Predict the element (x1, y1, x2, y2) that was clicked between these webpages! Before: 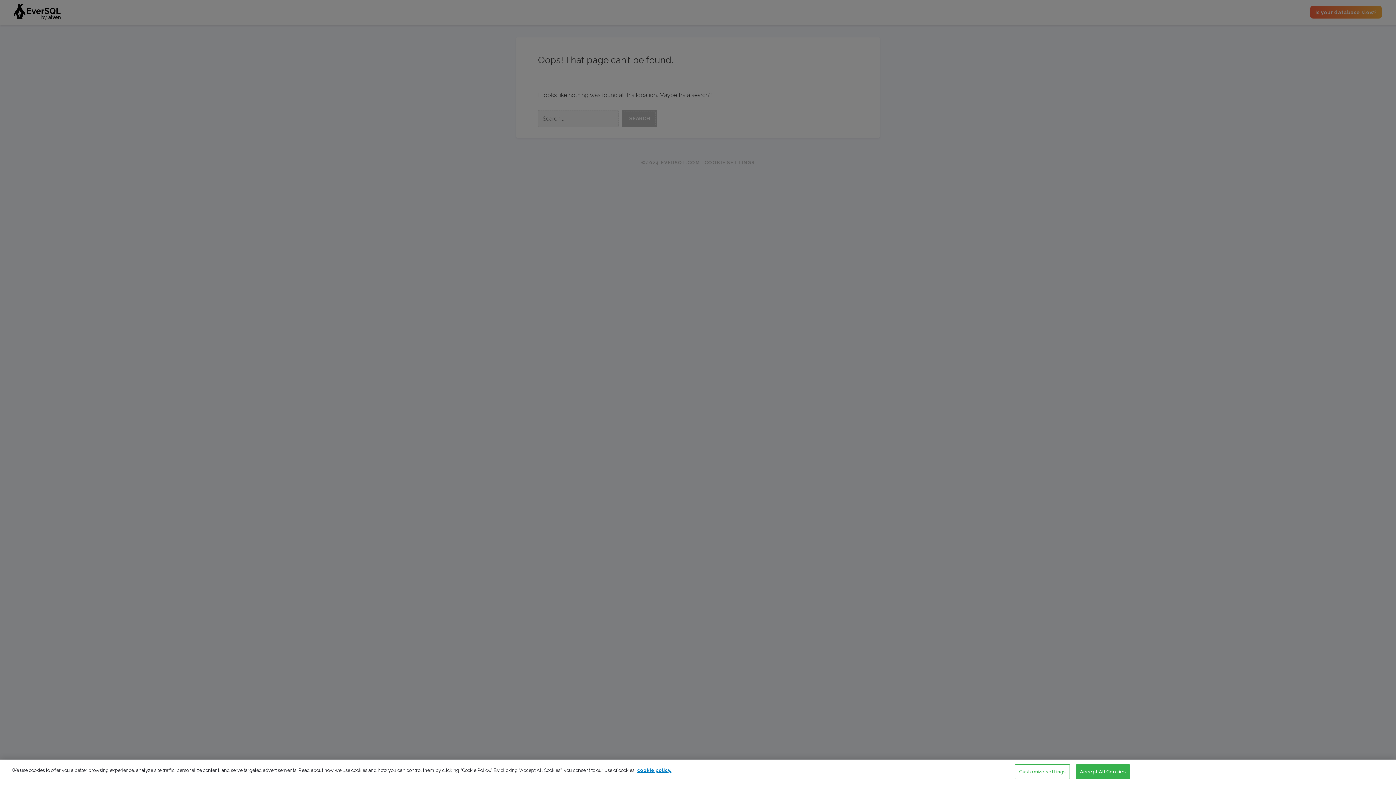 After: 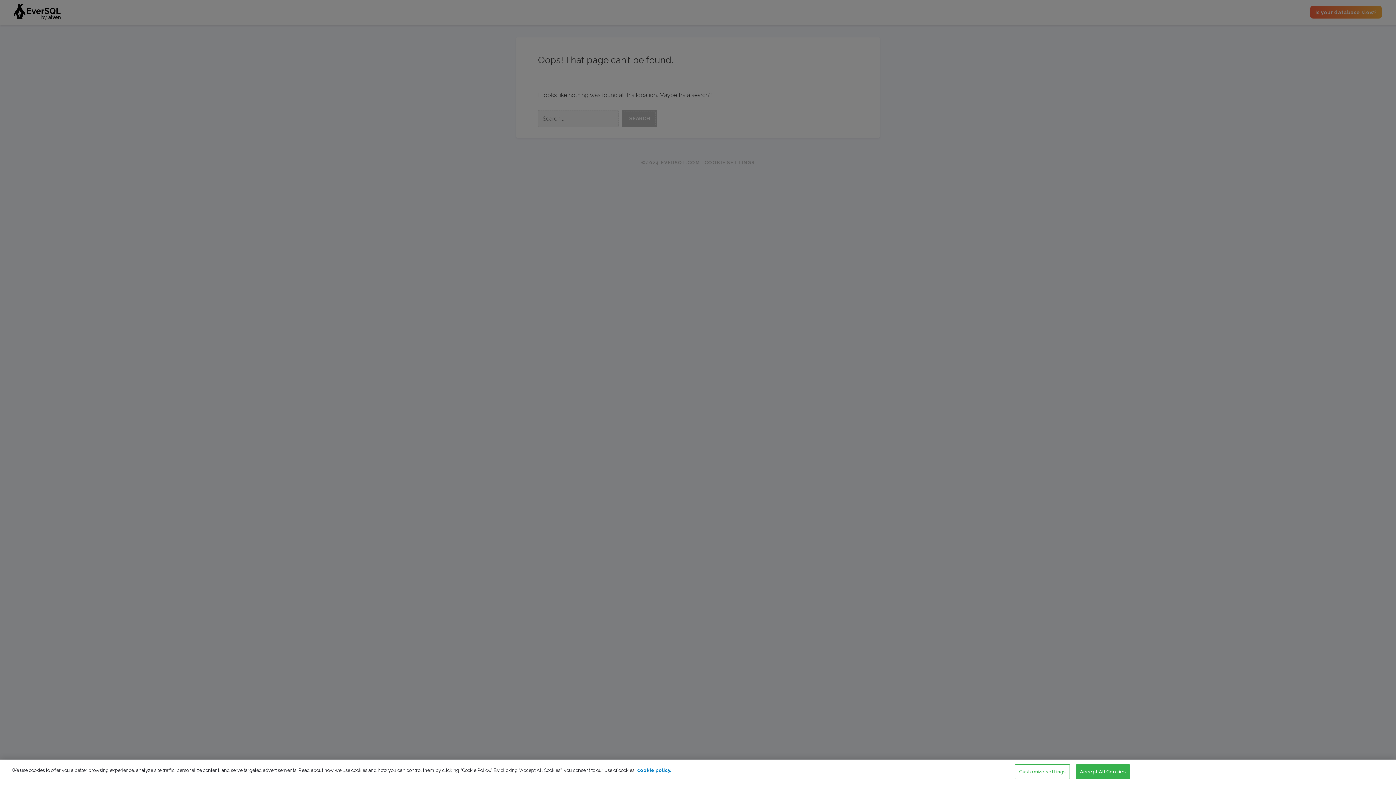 Action: bbox: (637, 768, 671, 773) label: More information about your privacy, opens in a new tab